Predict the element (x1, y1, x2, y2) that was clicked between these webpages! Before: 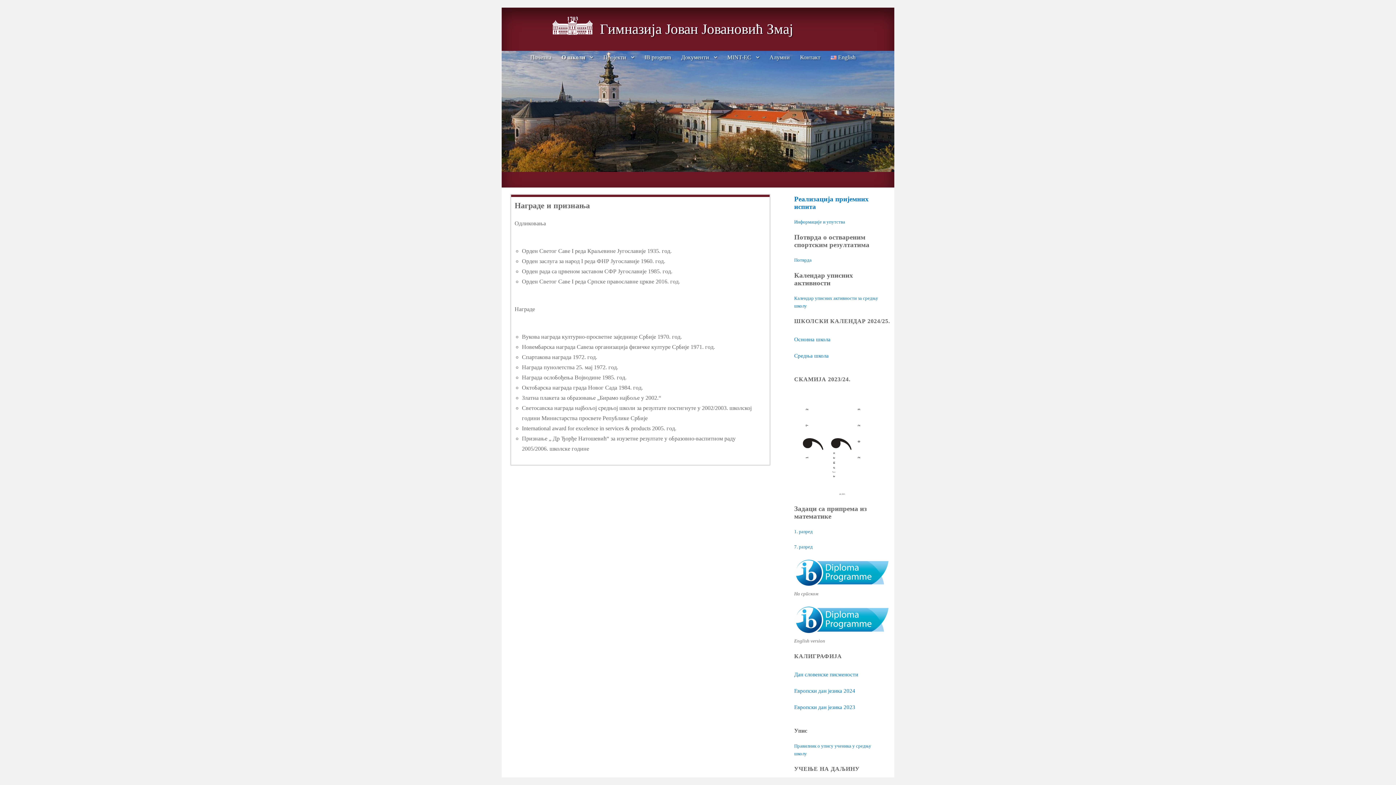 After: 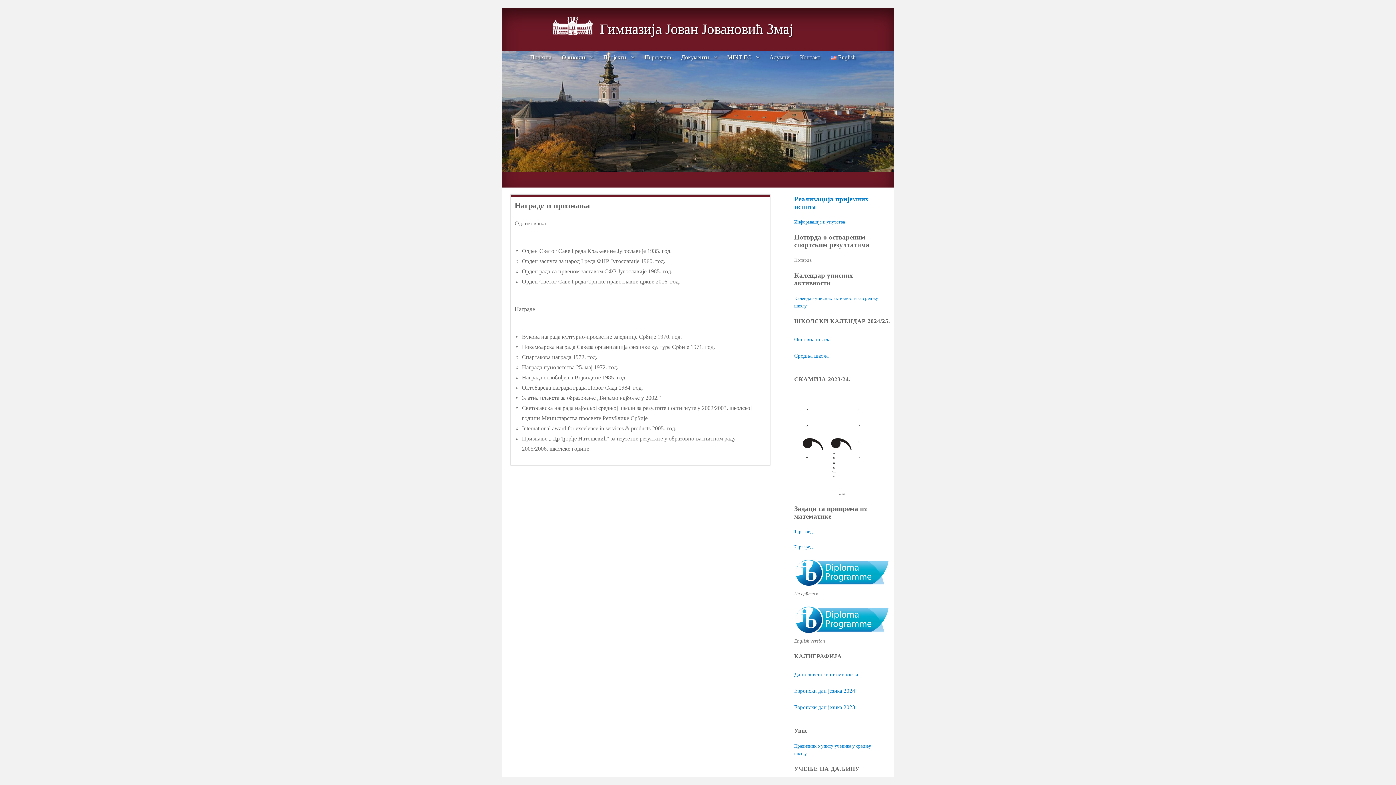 Action: label: Потврда bbox: (794, 257, 811, 262)